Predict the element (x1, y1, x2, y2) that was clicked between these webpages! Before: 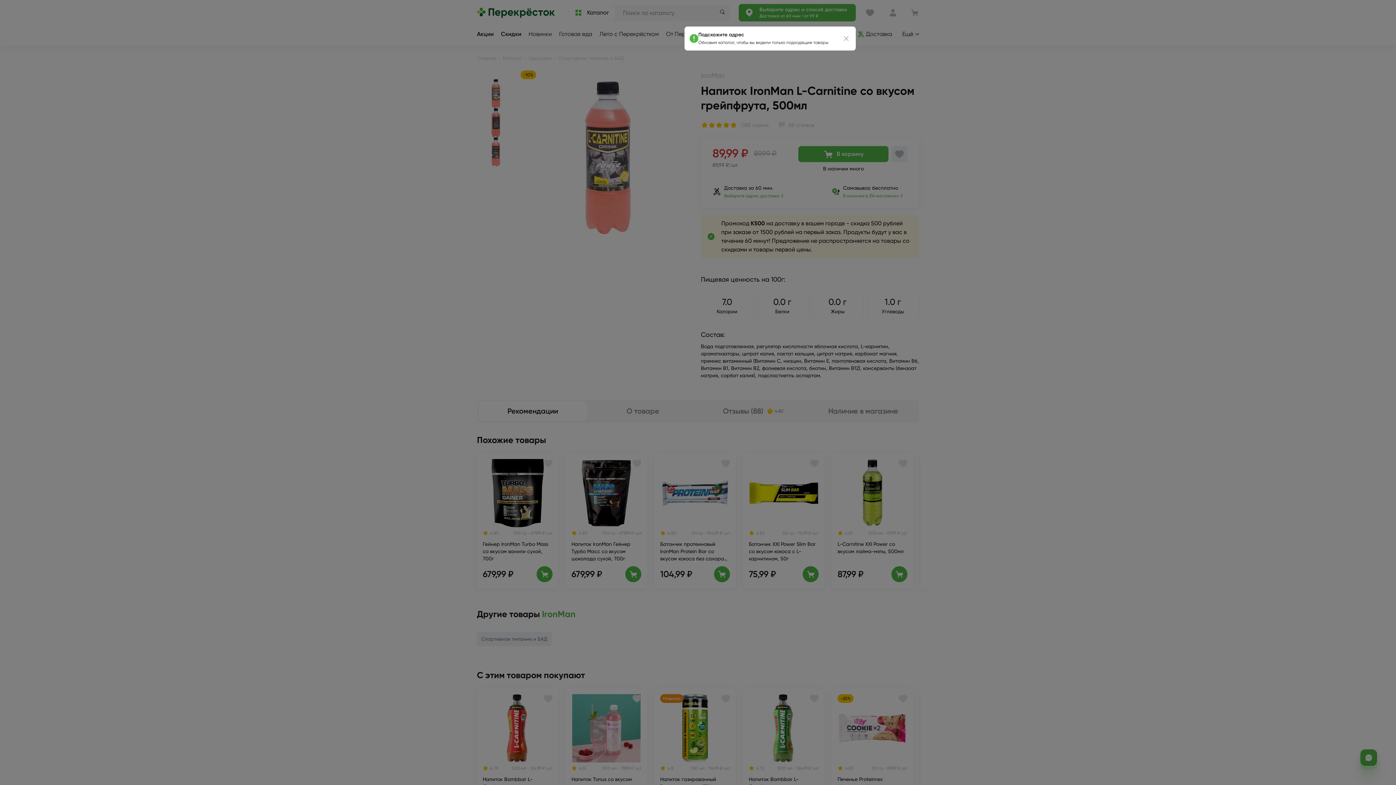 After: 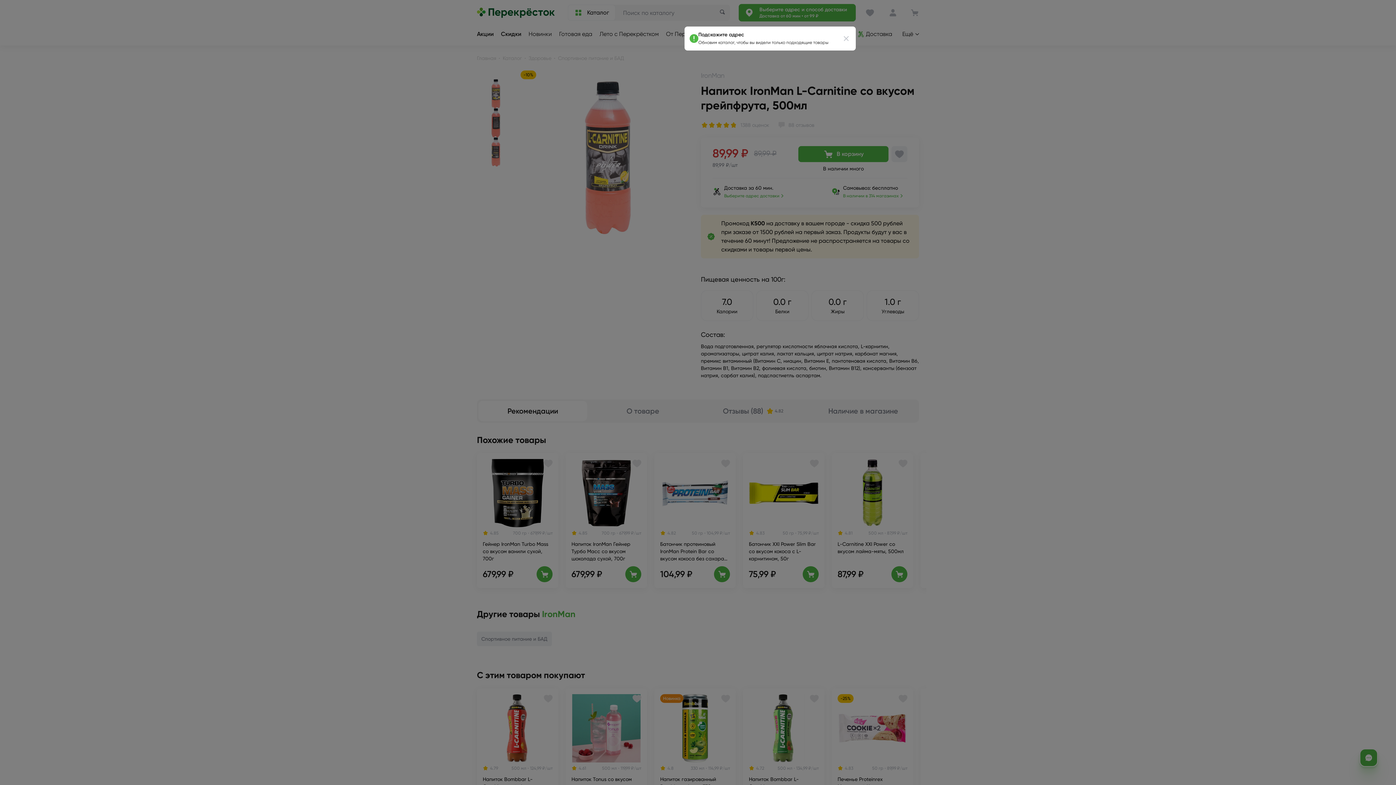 Action: label: Закрыть сообщение bbox: (842, 34, 850, 42)